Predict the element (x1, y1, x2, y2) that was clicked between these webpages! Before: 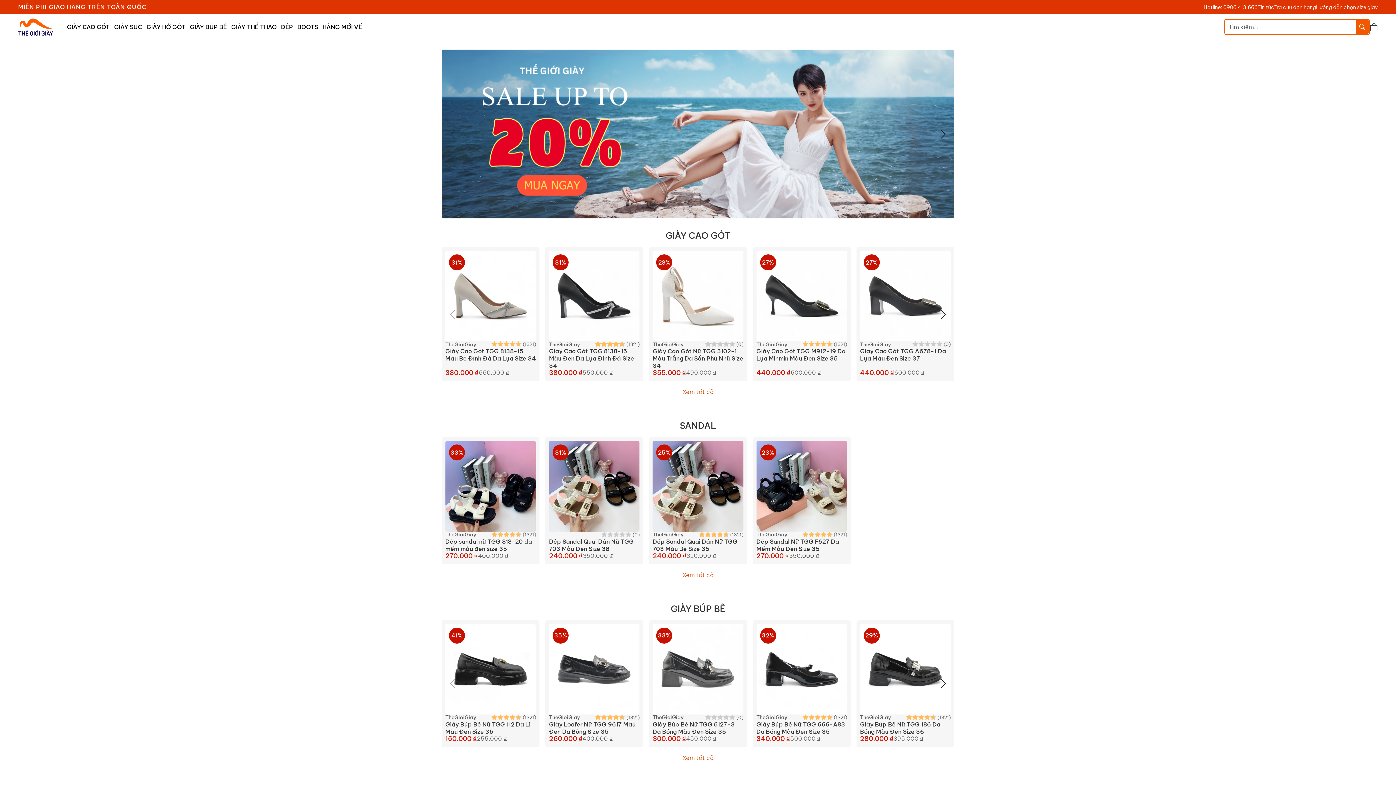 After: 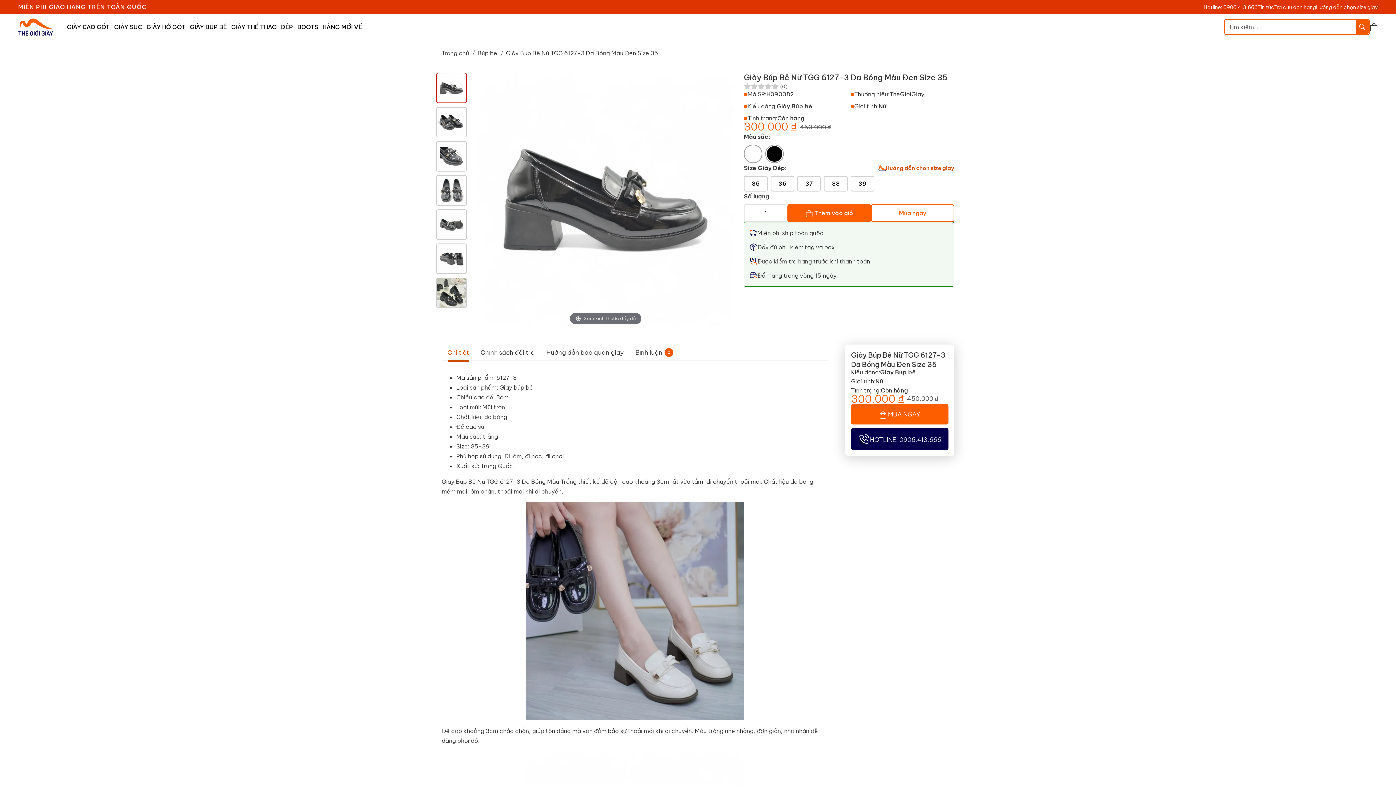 Action: bbox: (652, 624, 743, 714) label: 33%